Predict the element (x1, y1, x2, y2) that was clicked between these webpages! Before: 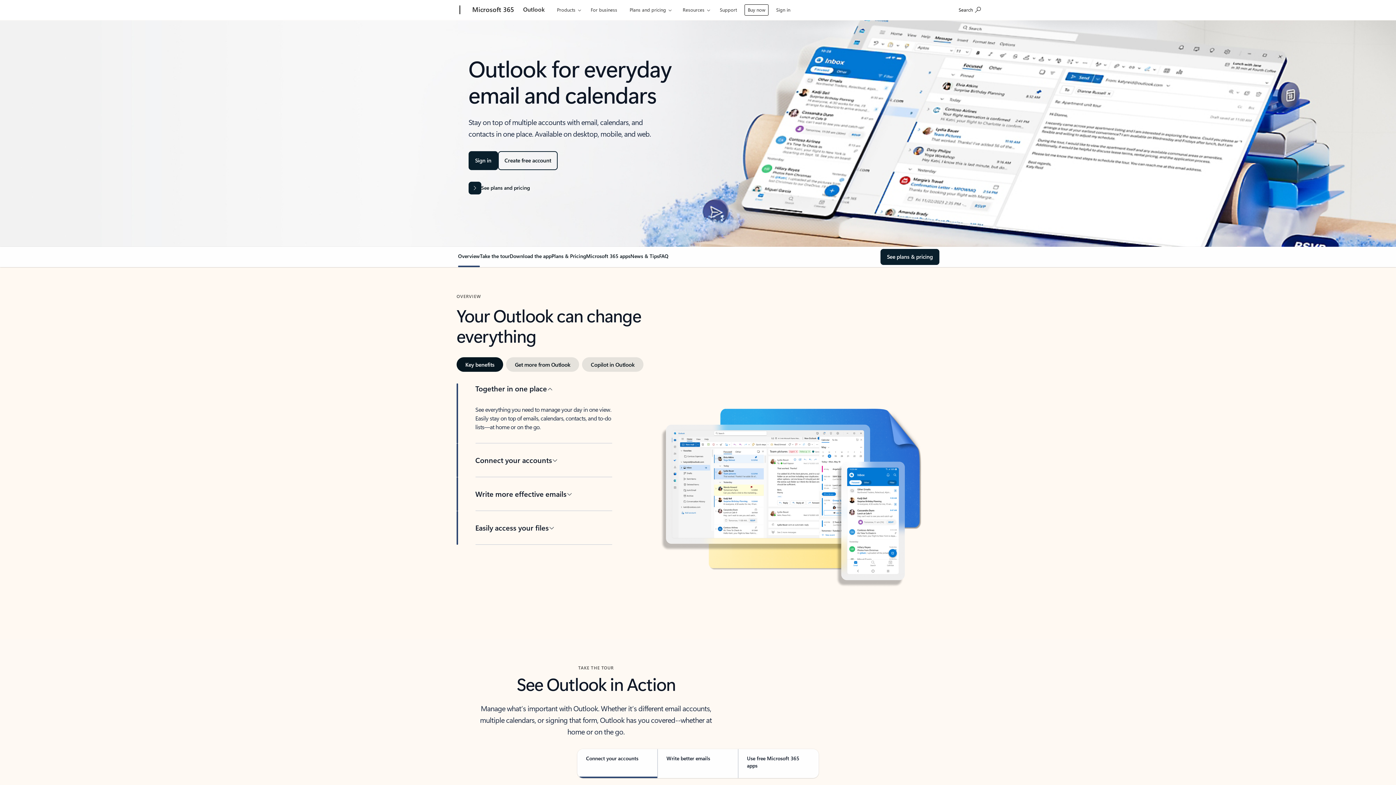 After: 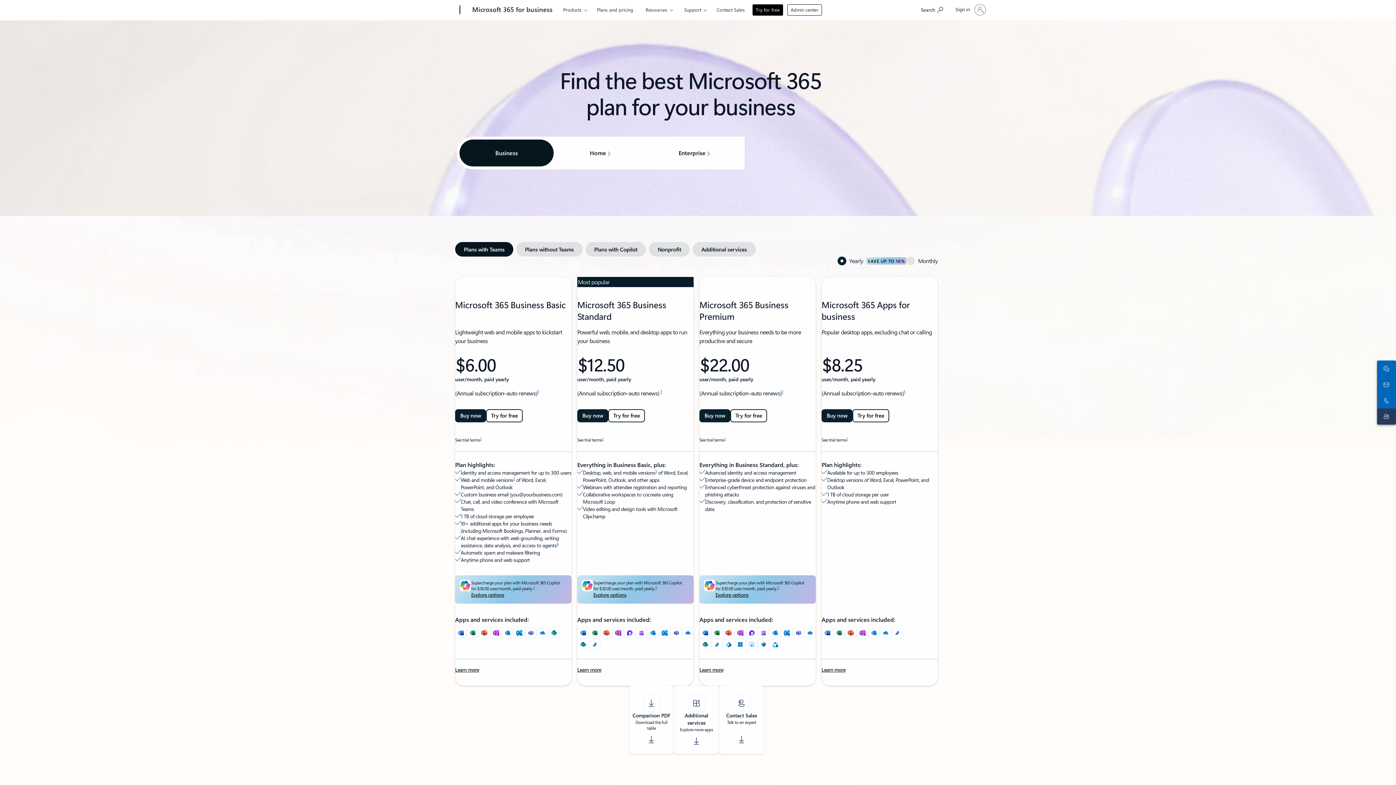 Action: bbox: (744, 4, 768, 15) label: Buy now